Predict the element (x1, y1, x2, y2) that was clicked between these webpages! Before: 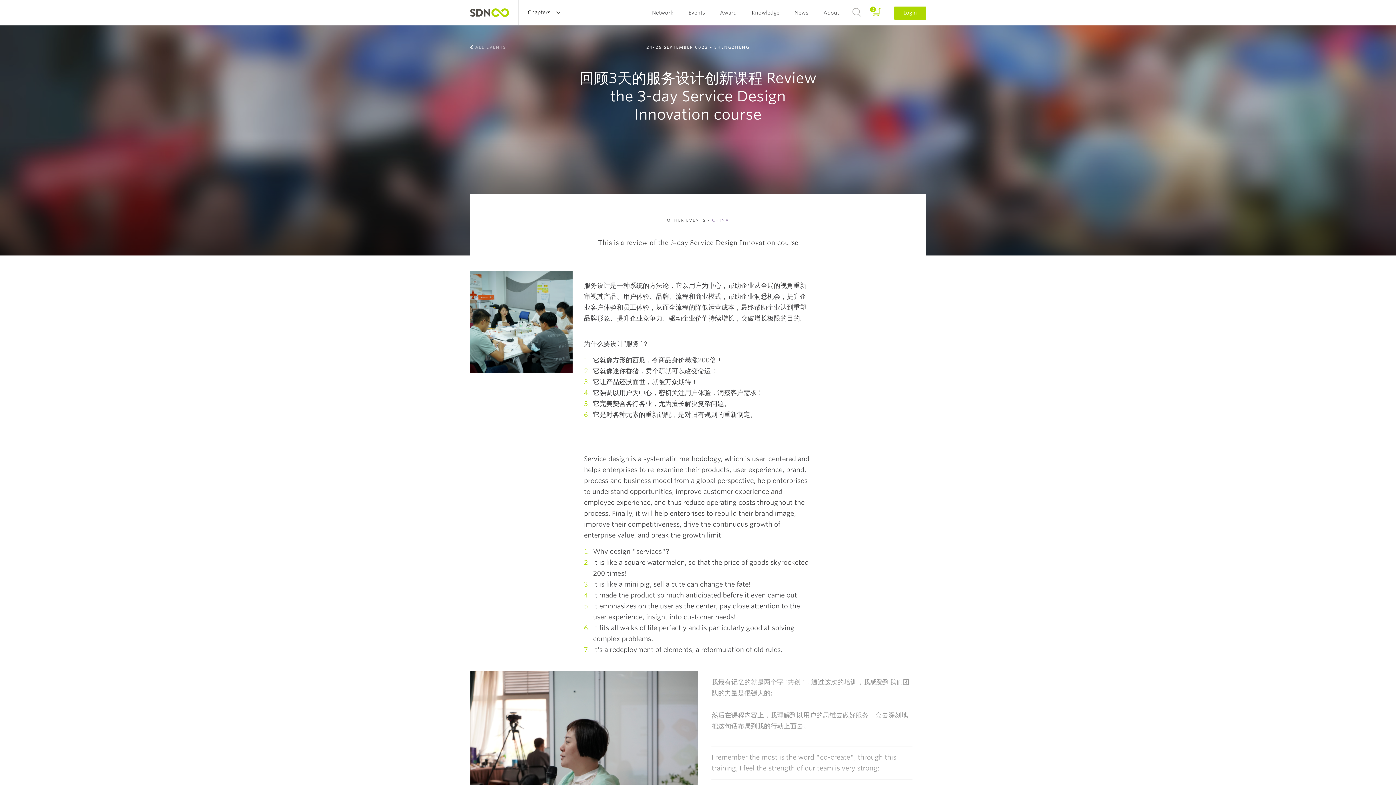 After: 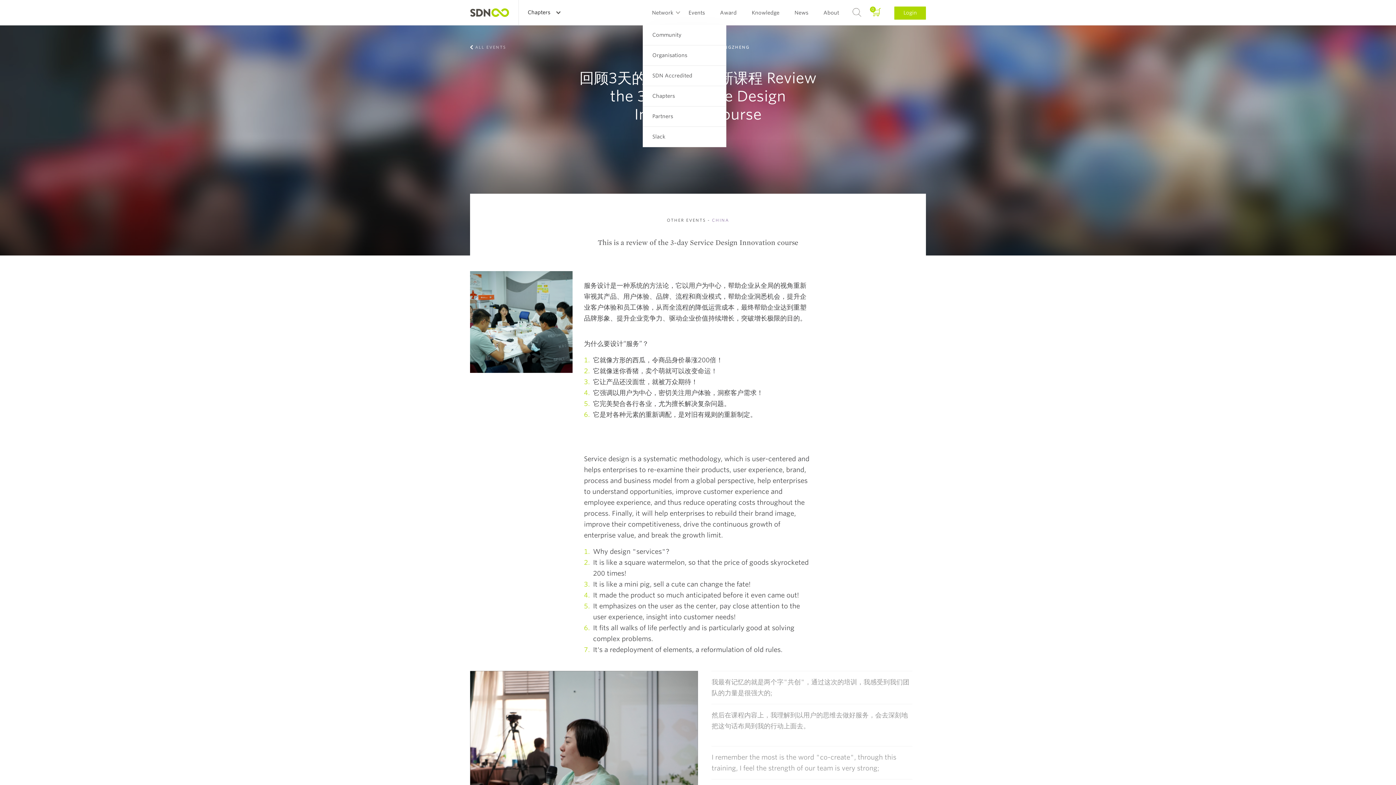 Action: bbox: (652, 0, 673, 25) label: Network